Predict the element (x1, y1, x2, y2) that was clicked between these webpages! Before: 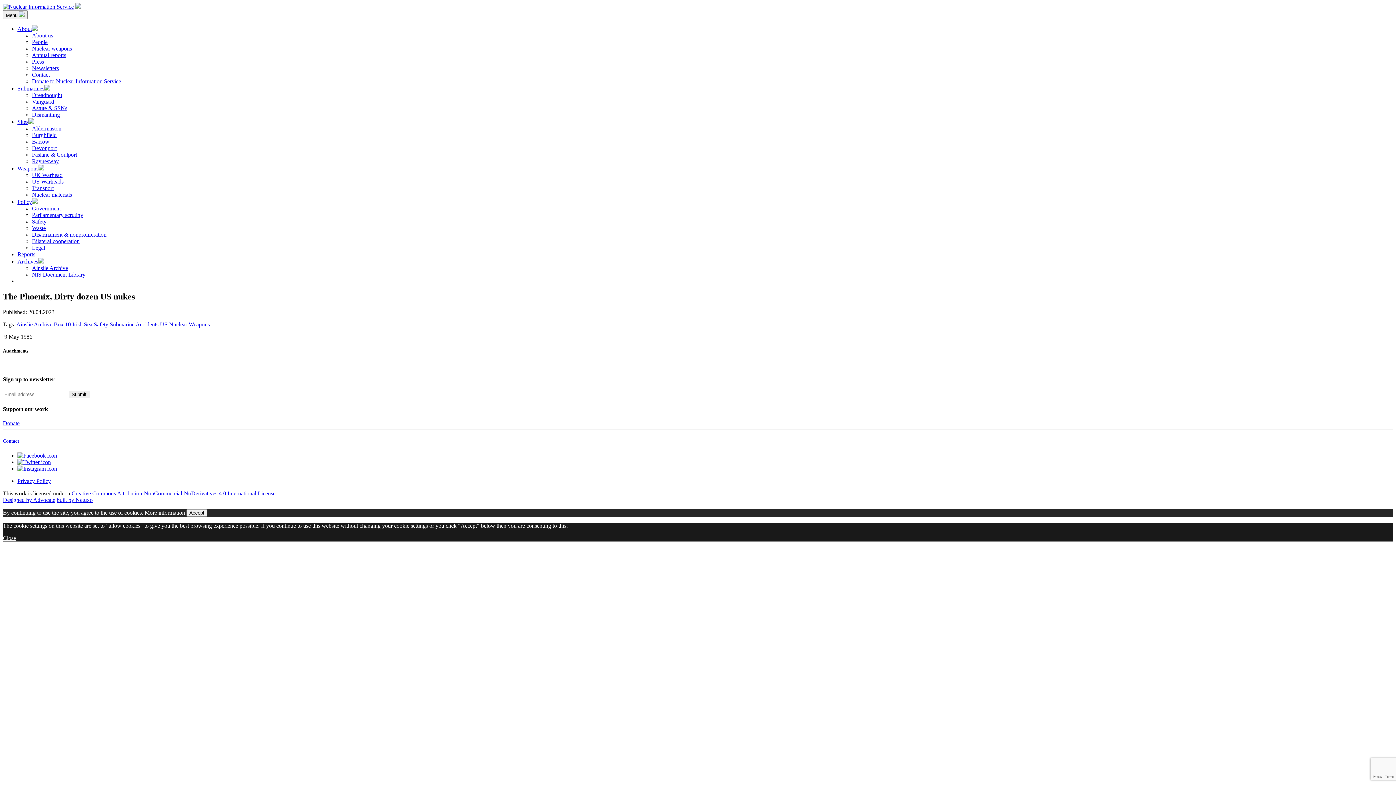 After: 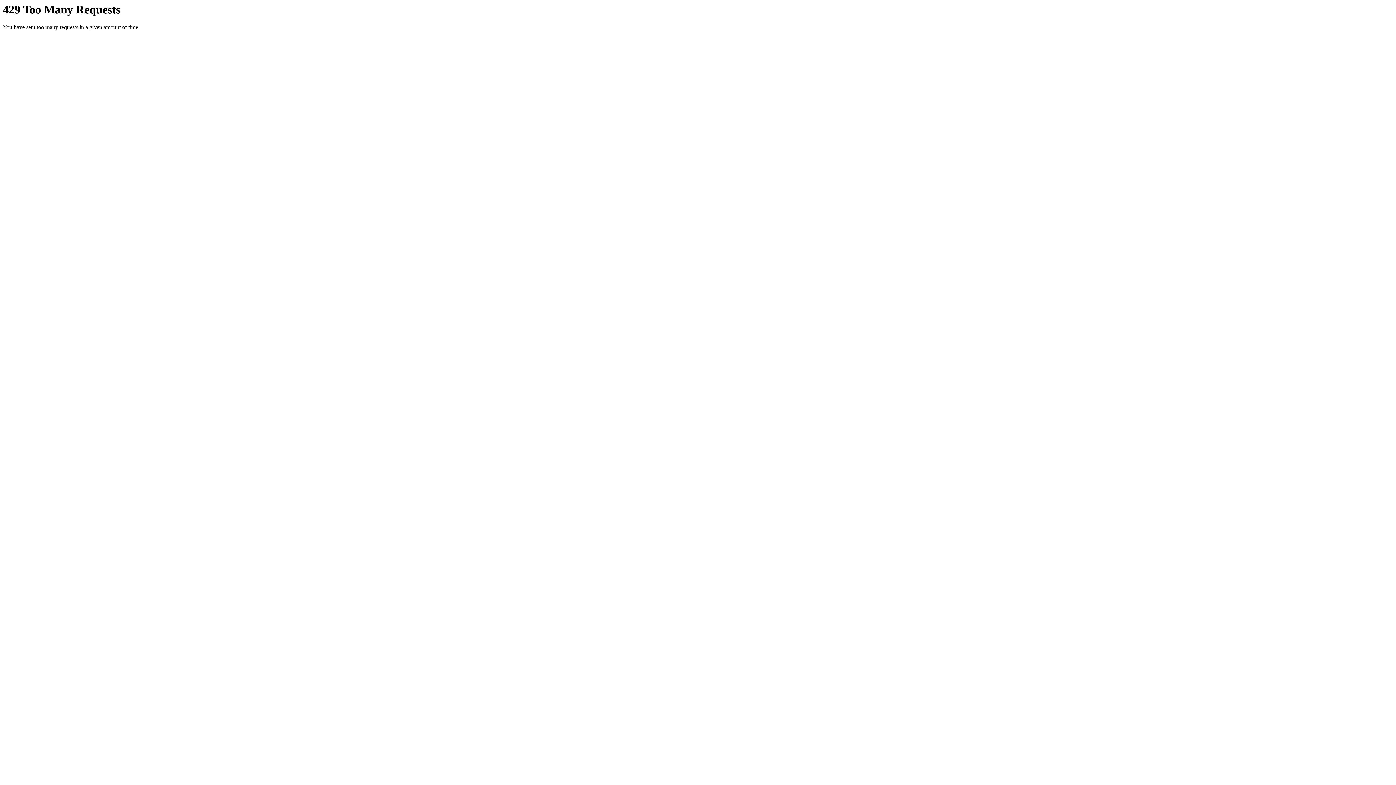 Action: label: Waste bbox: (32, 225, 45, 231)